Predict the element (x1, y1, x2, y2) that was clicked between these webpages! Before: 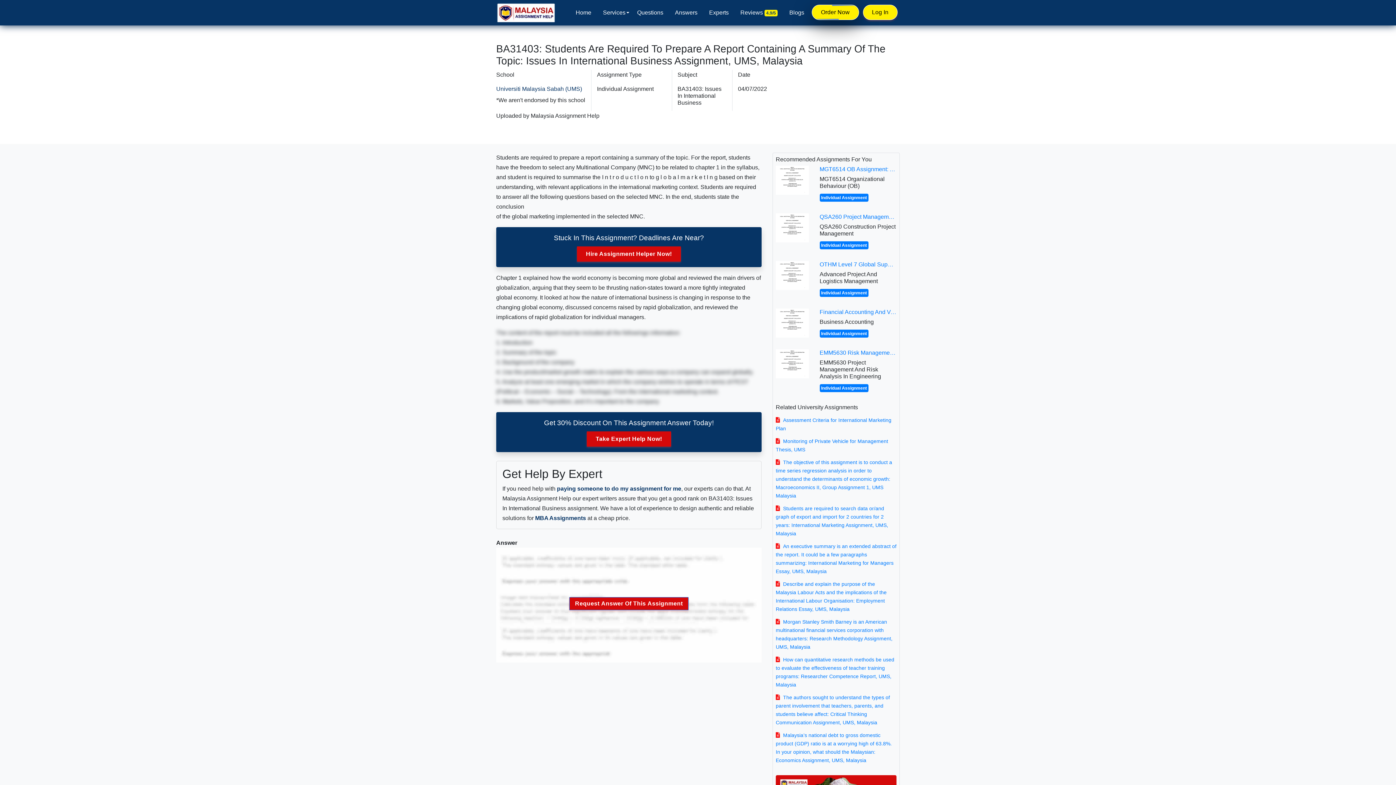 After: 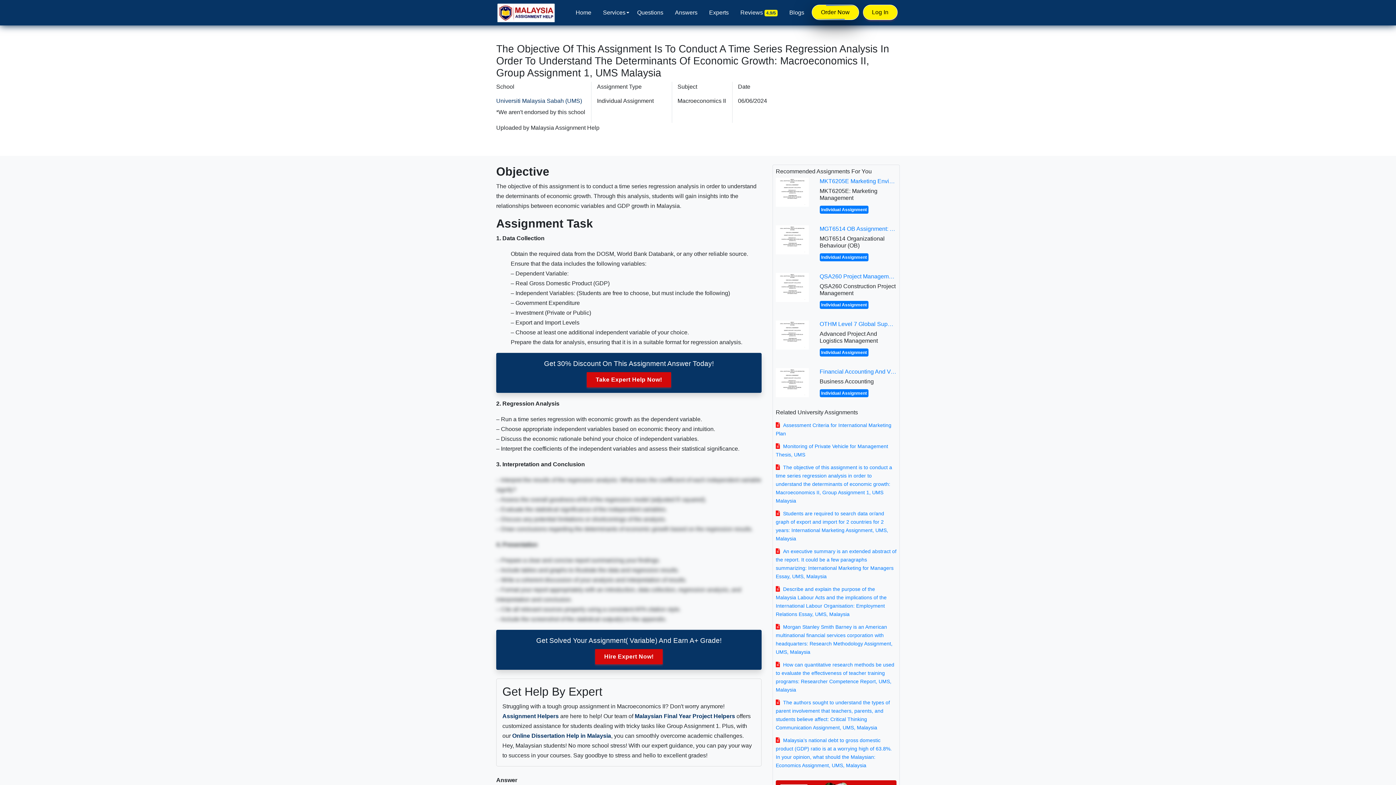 Action: label: The objective of this assignment is to conduct a time series regression analysis in order to understand the determinants of economic growth: Macroeconomics II, Group Assignment 1, UMS Malaysia bbox: (776, 459, 892, 498)